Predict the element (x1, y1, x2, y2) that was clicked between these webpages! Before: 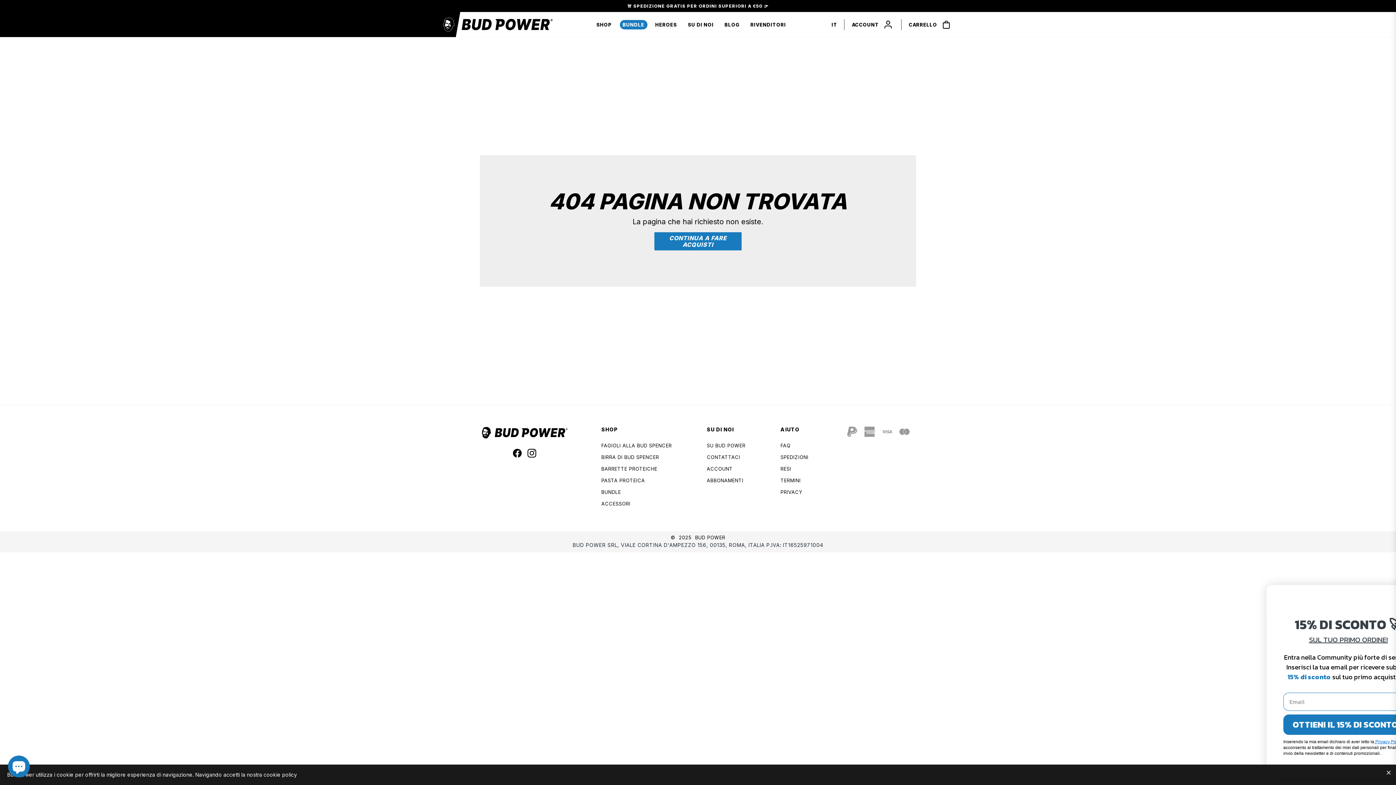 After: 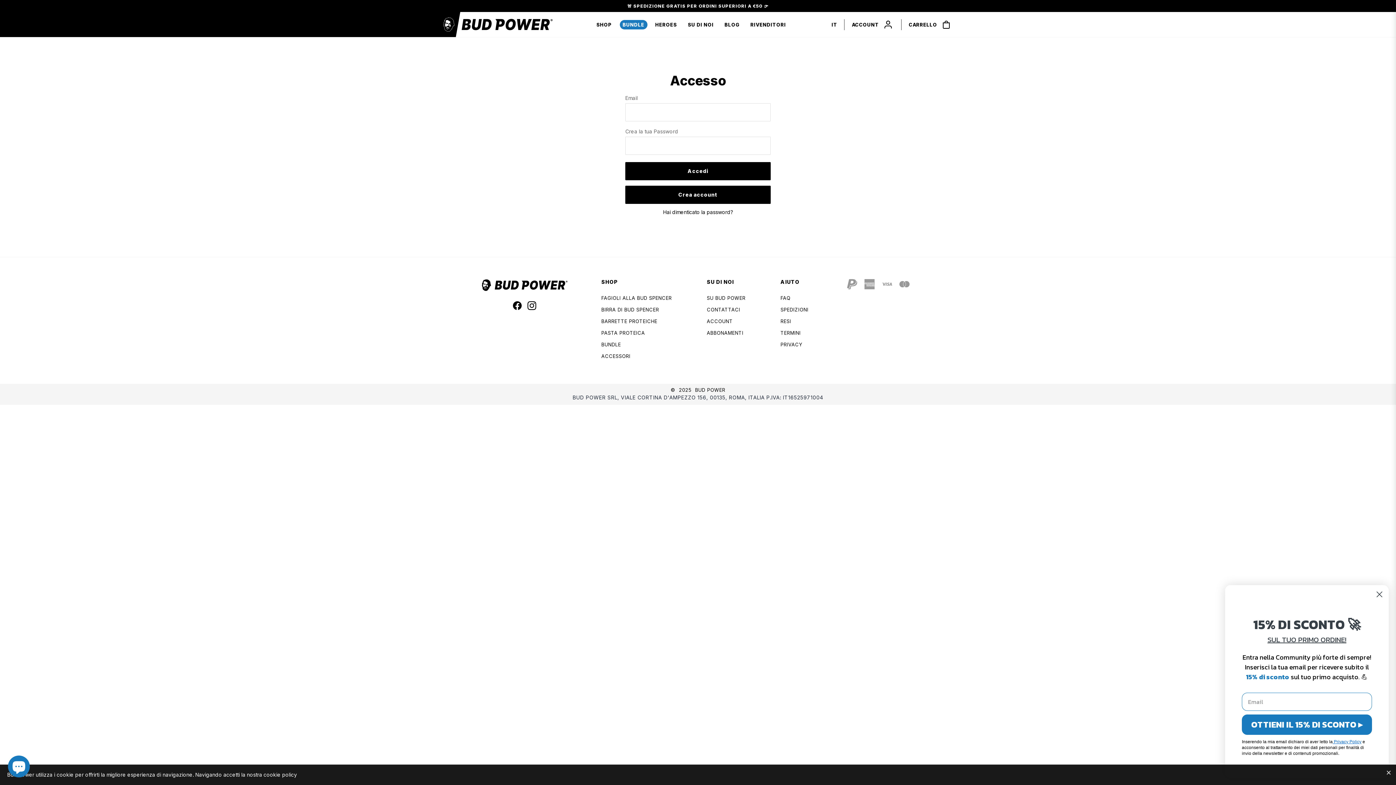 Action: bbox: (707, 466, 732, 472) label: ACCOUNT